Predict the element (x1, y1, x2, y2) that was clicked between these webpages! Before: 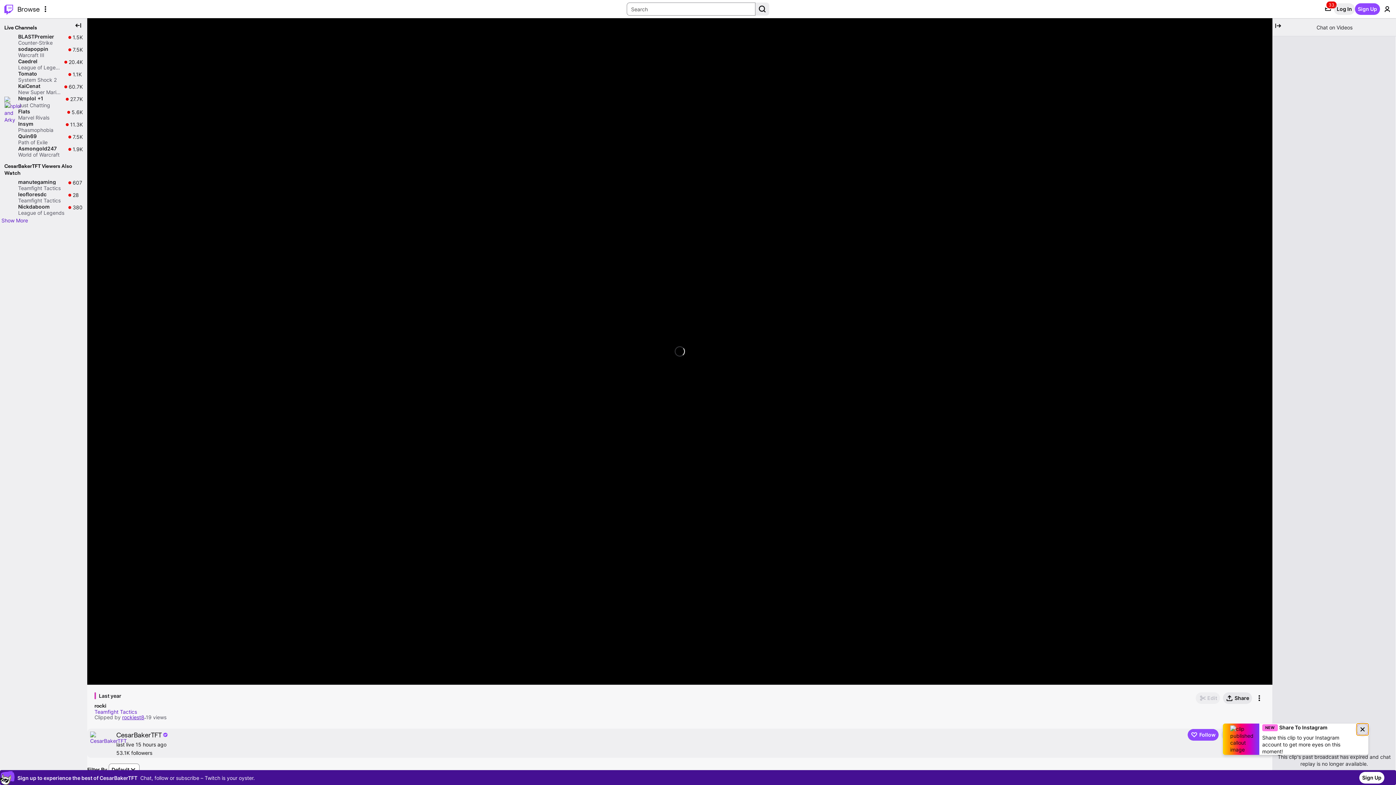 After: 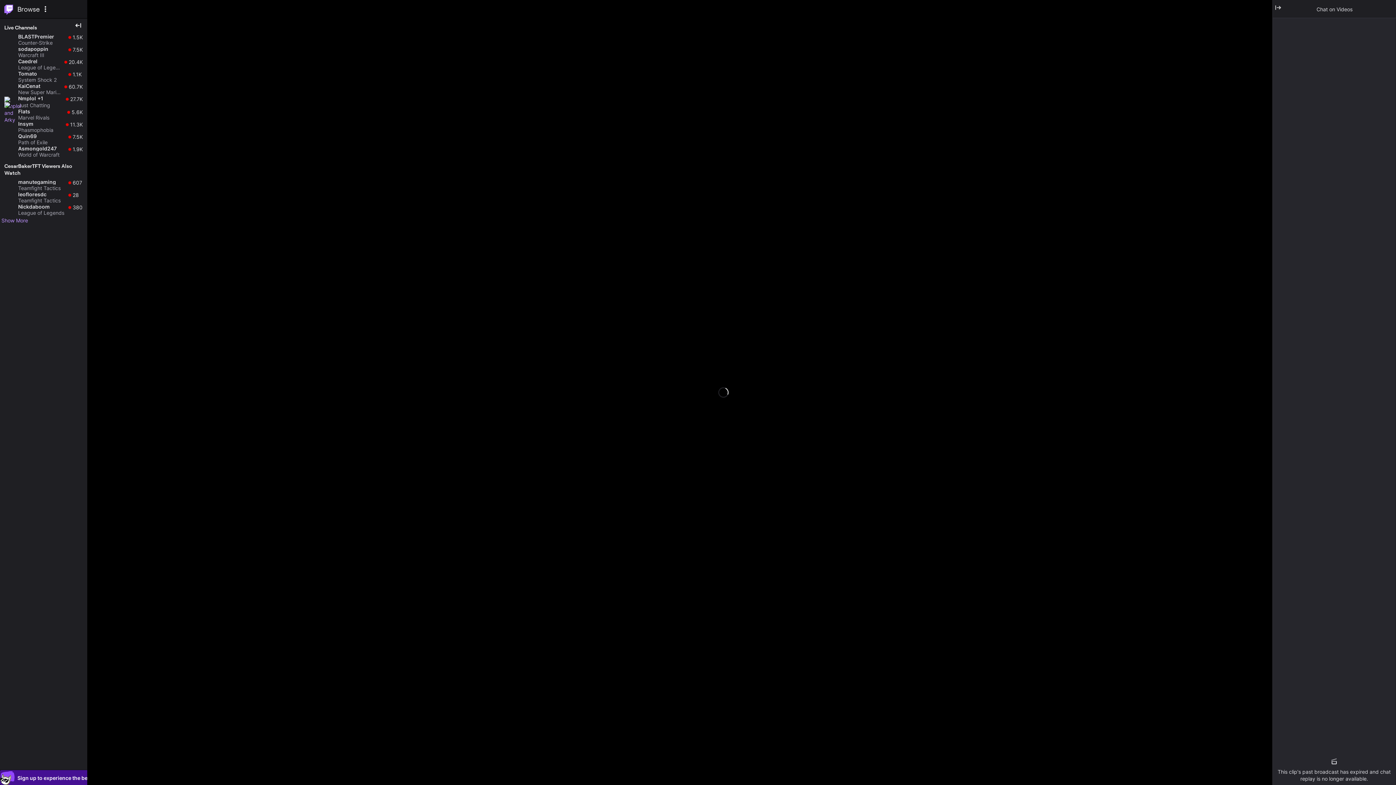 Action: bbox: (1246, 670, 1258, 682) label: Theatre Mode (alt+t)